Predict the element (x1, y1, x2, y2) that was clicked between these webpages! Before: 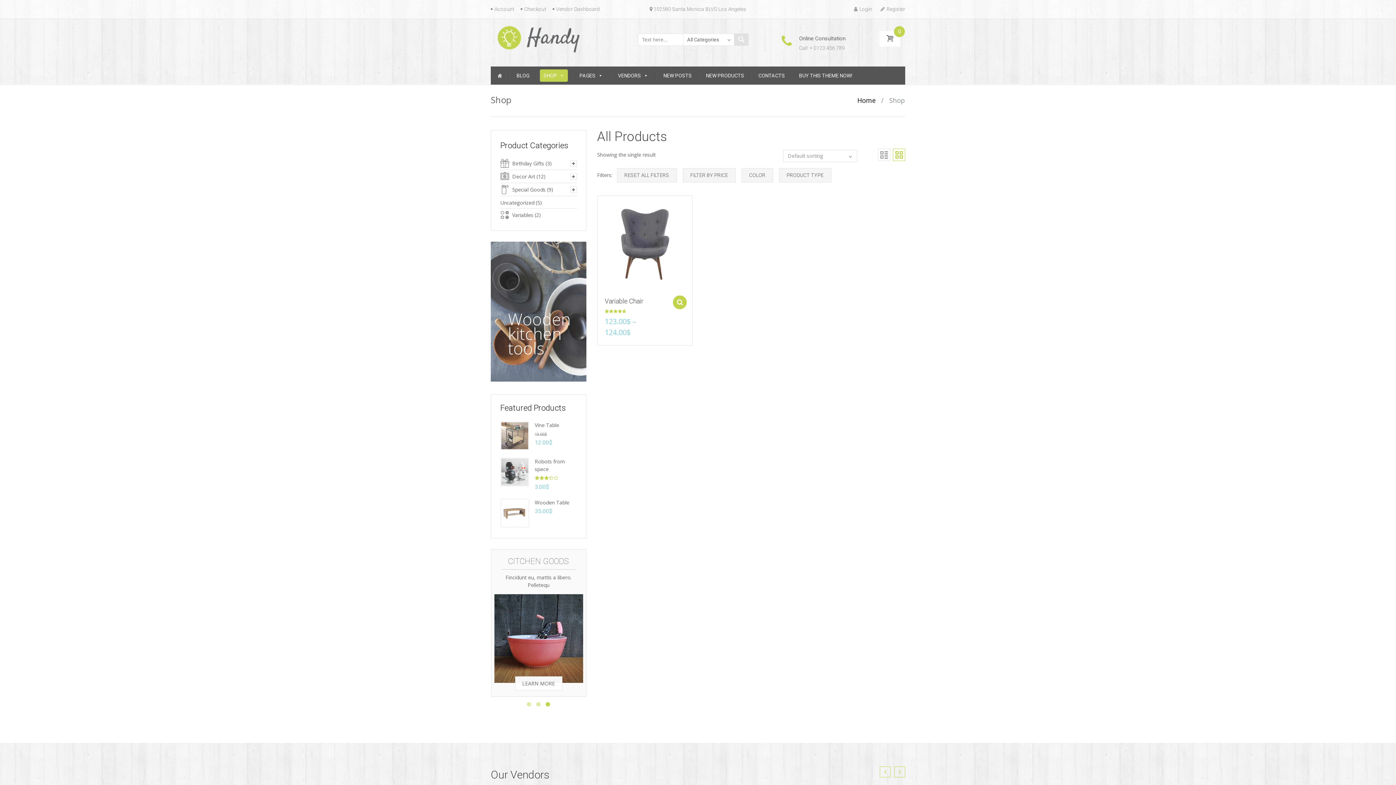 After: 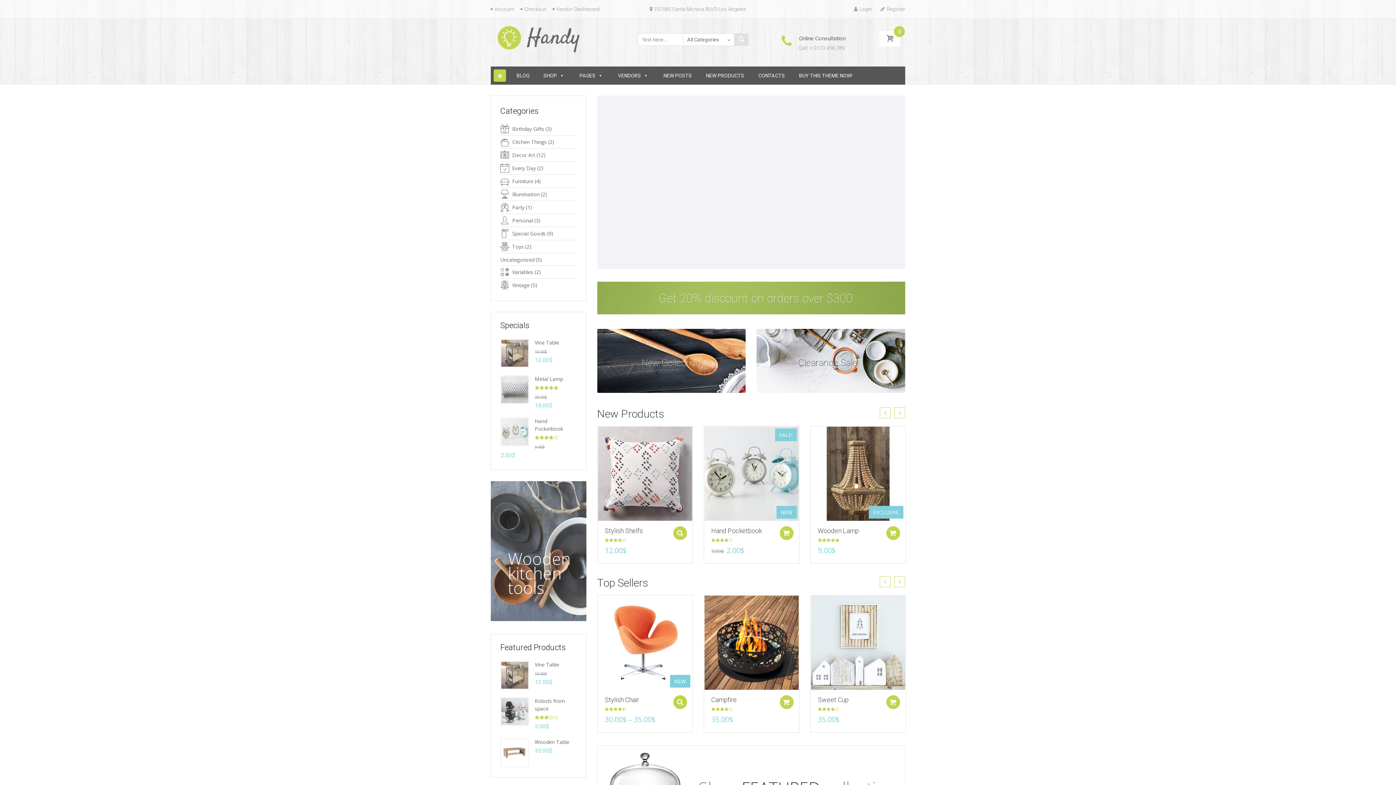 Action: bbox: (497, 36, 579, 41)